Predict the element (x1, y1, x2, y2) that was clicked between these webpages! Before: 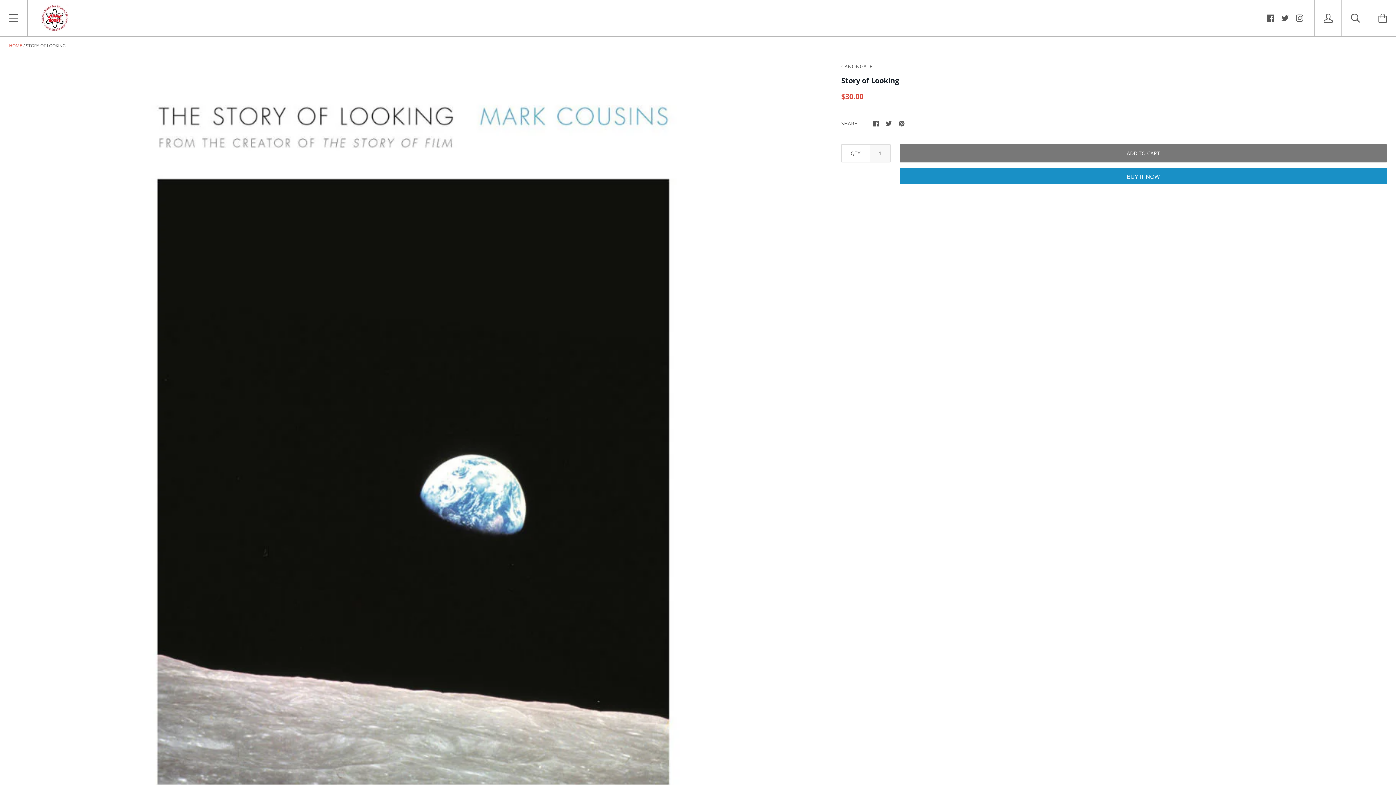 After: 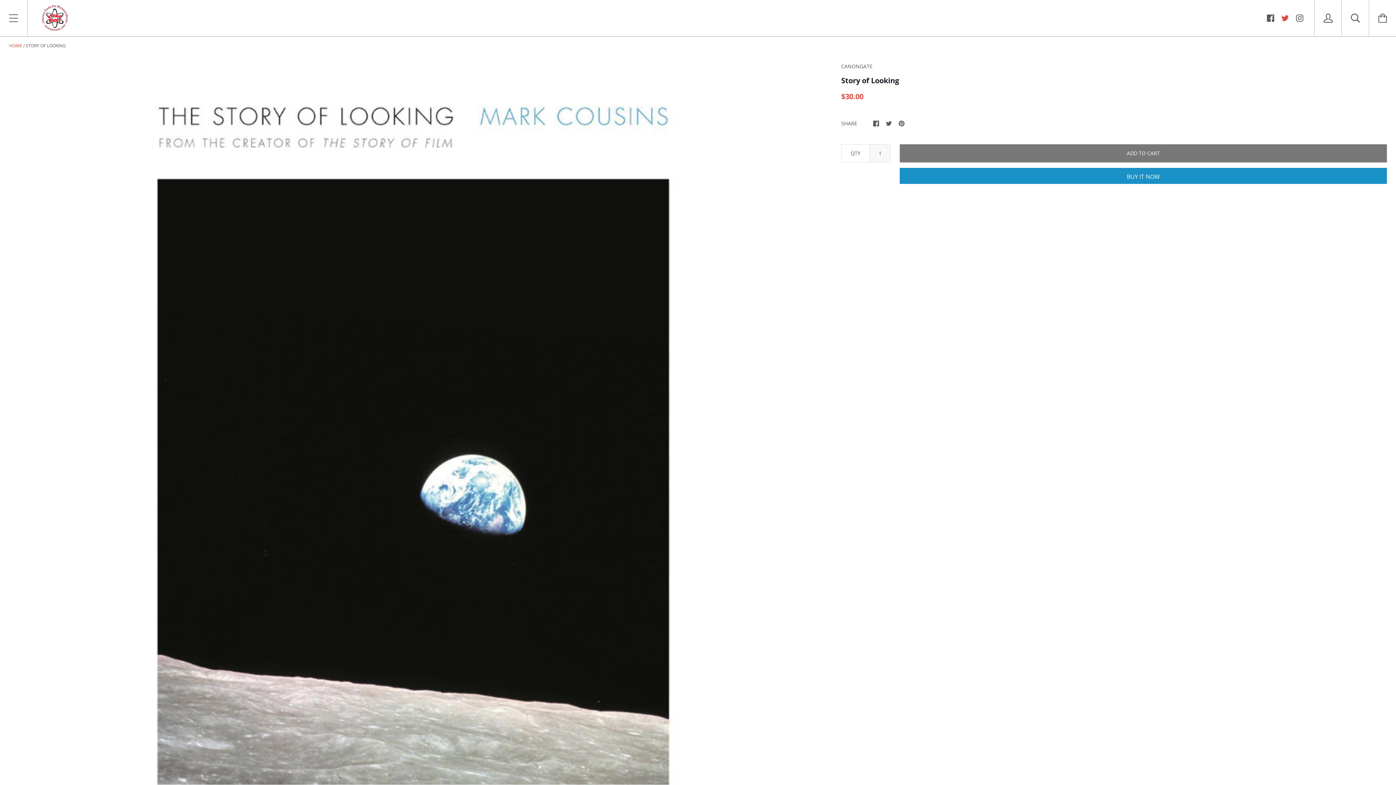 Action: bbox: (1281, 12, 1289, 22)